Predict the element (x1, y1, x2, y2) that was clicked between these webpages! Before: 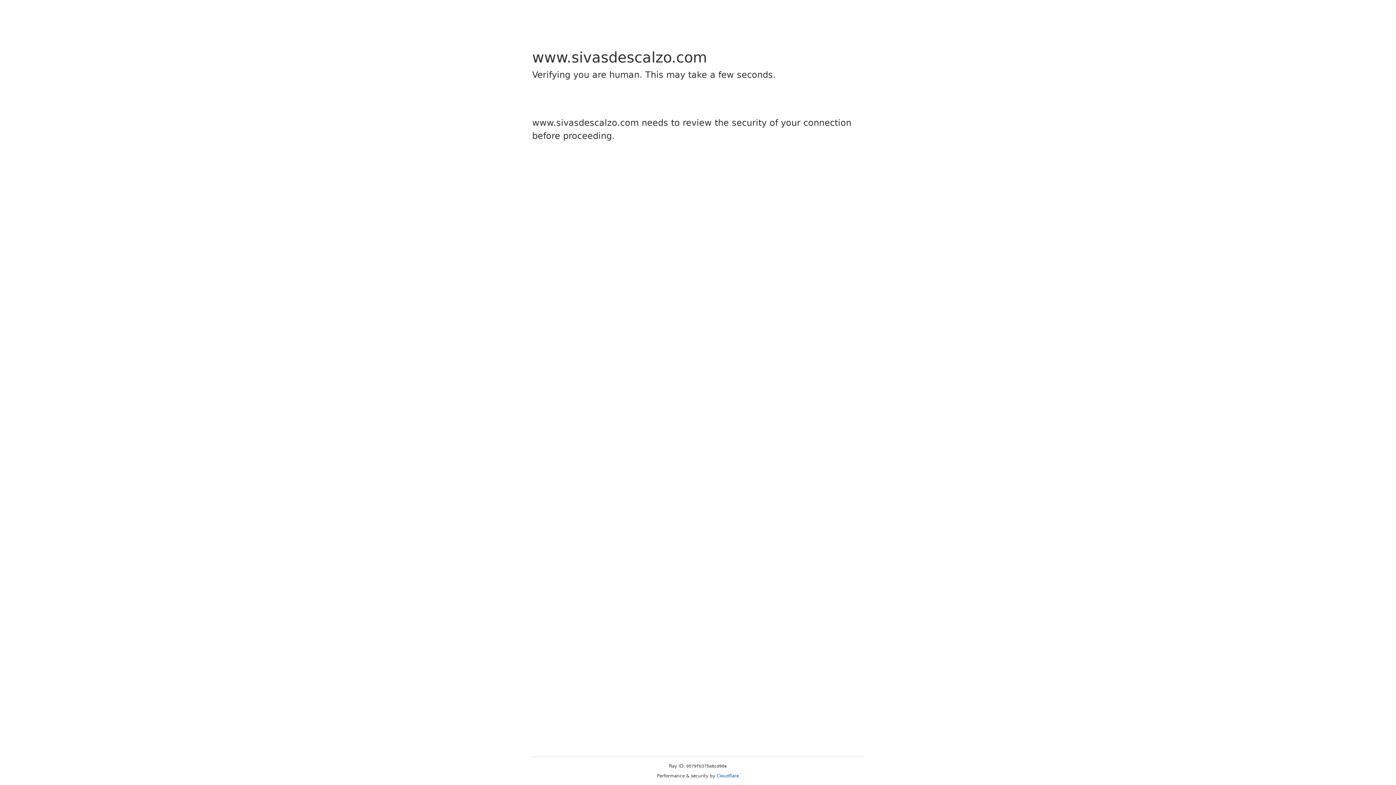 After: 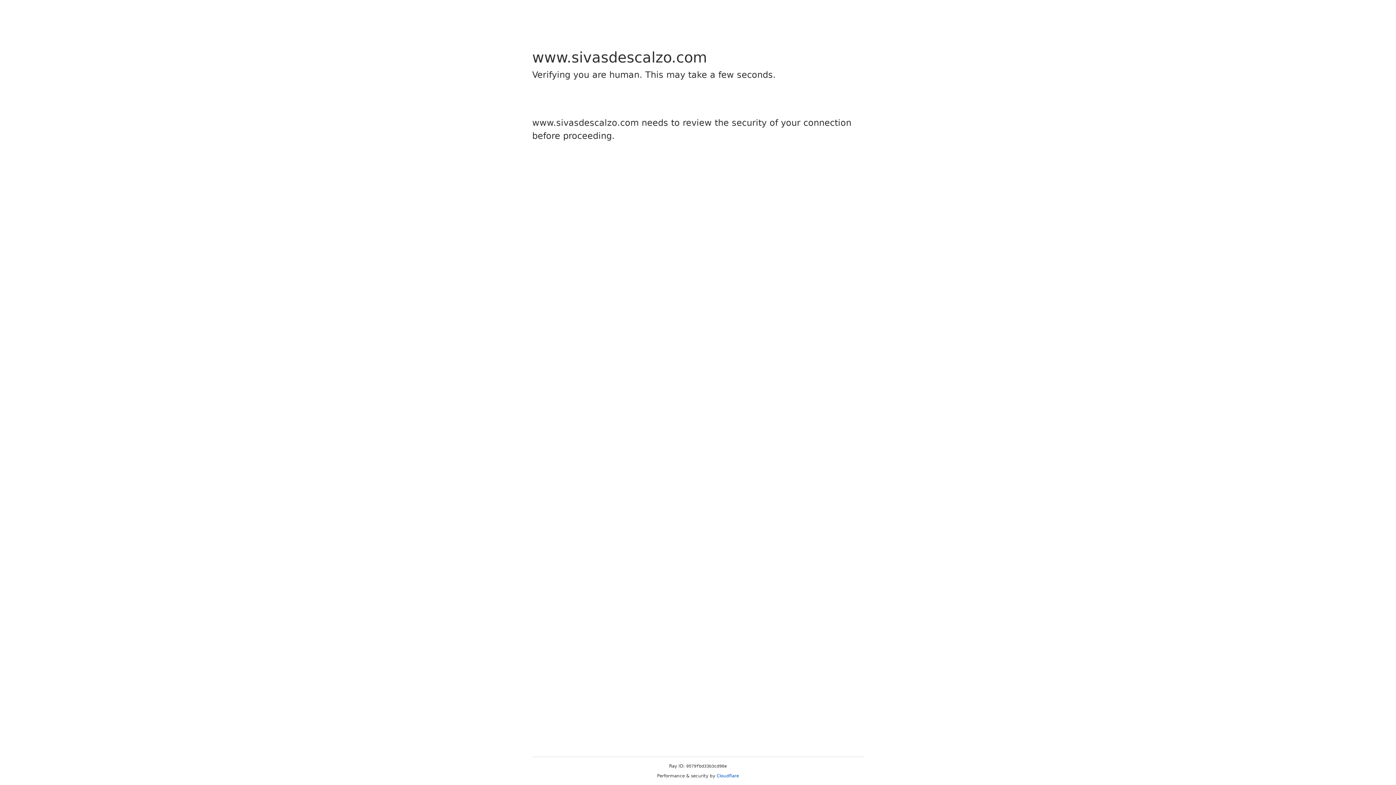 Action: label: Cloudflare bbox: (716, 773, 739, 778)